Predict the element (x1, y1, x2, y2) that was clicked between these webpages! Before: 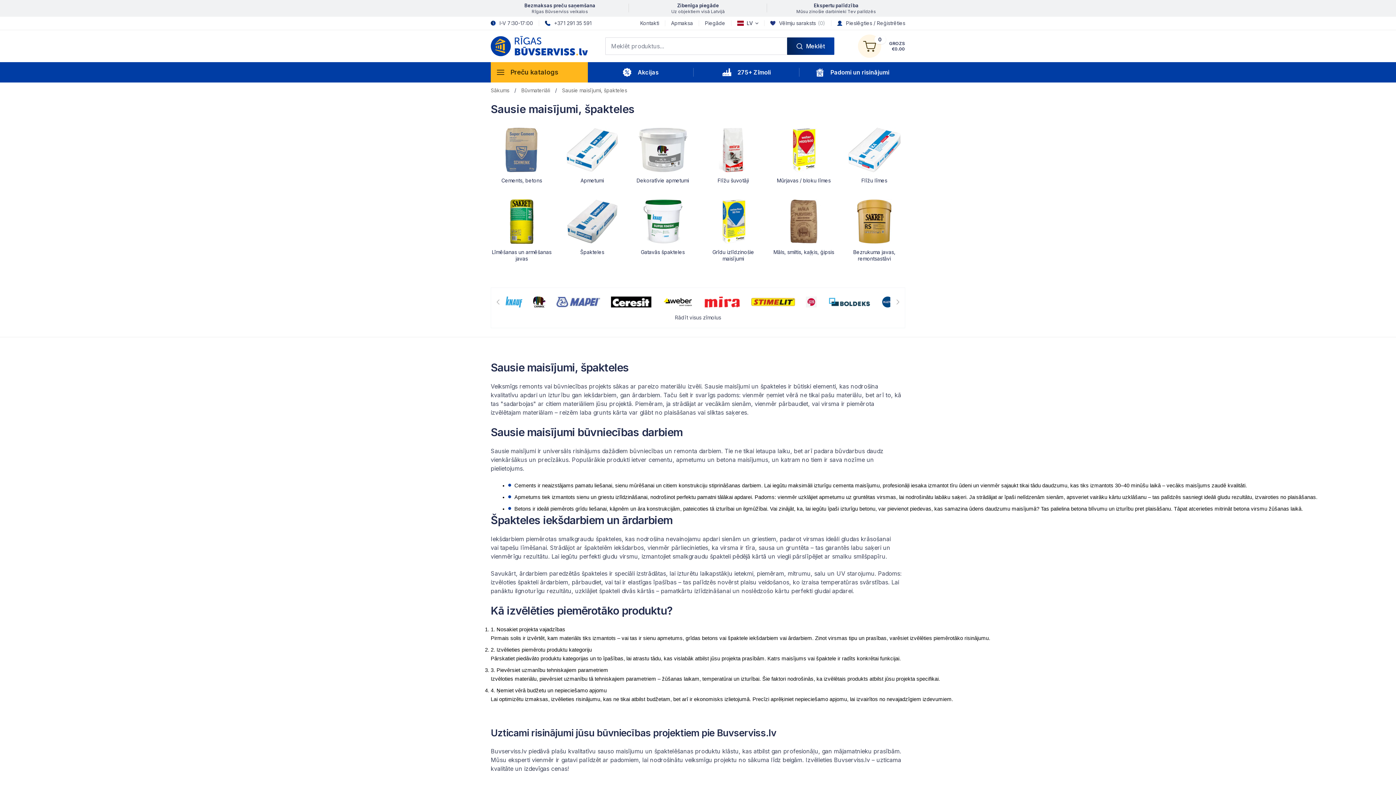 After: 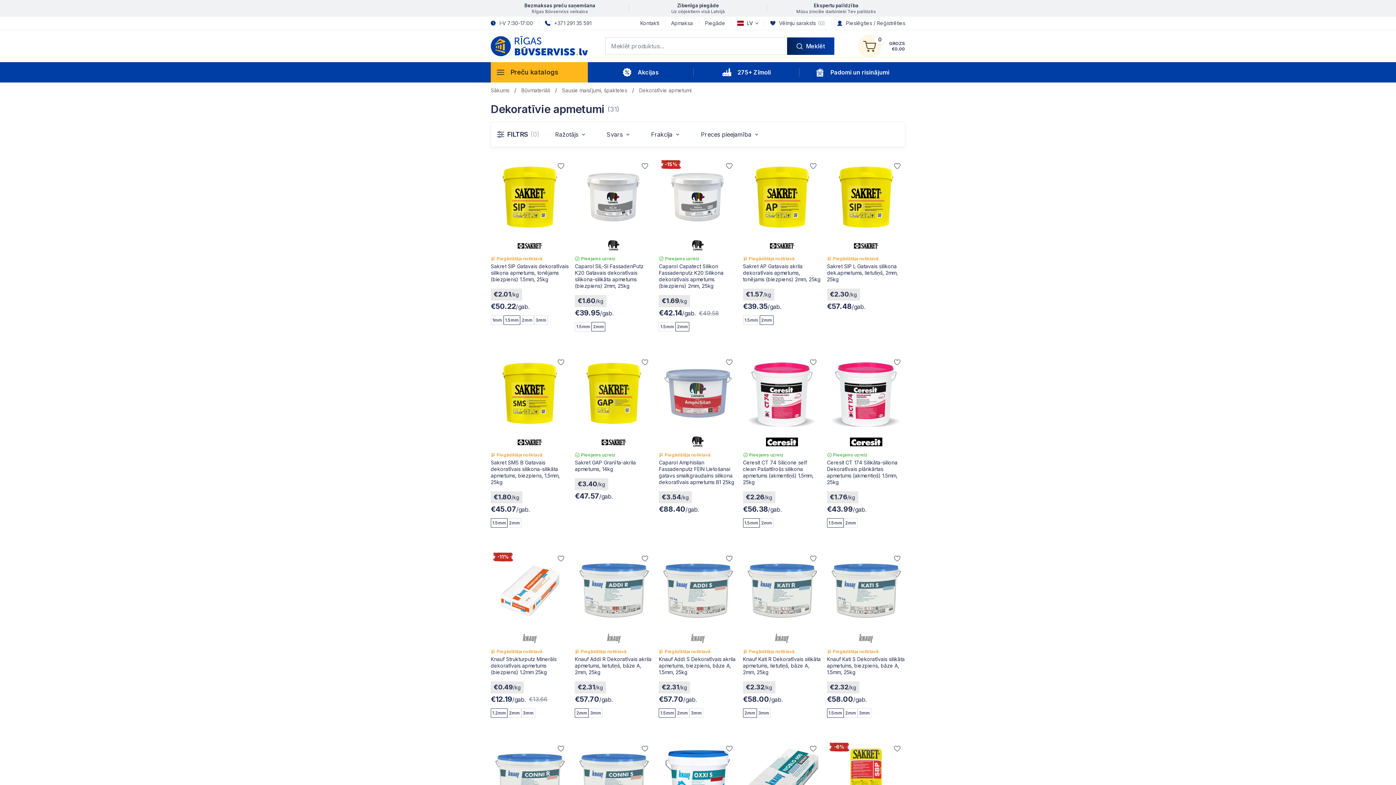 Action: bbox: (632, 127, 693, 184) label: Dekoratīvie apmetumi